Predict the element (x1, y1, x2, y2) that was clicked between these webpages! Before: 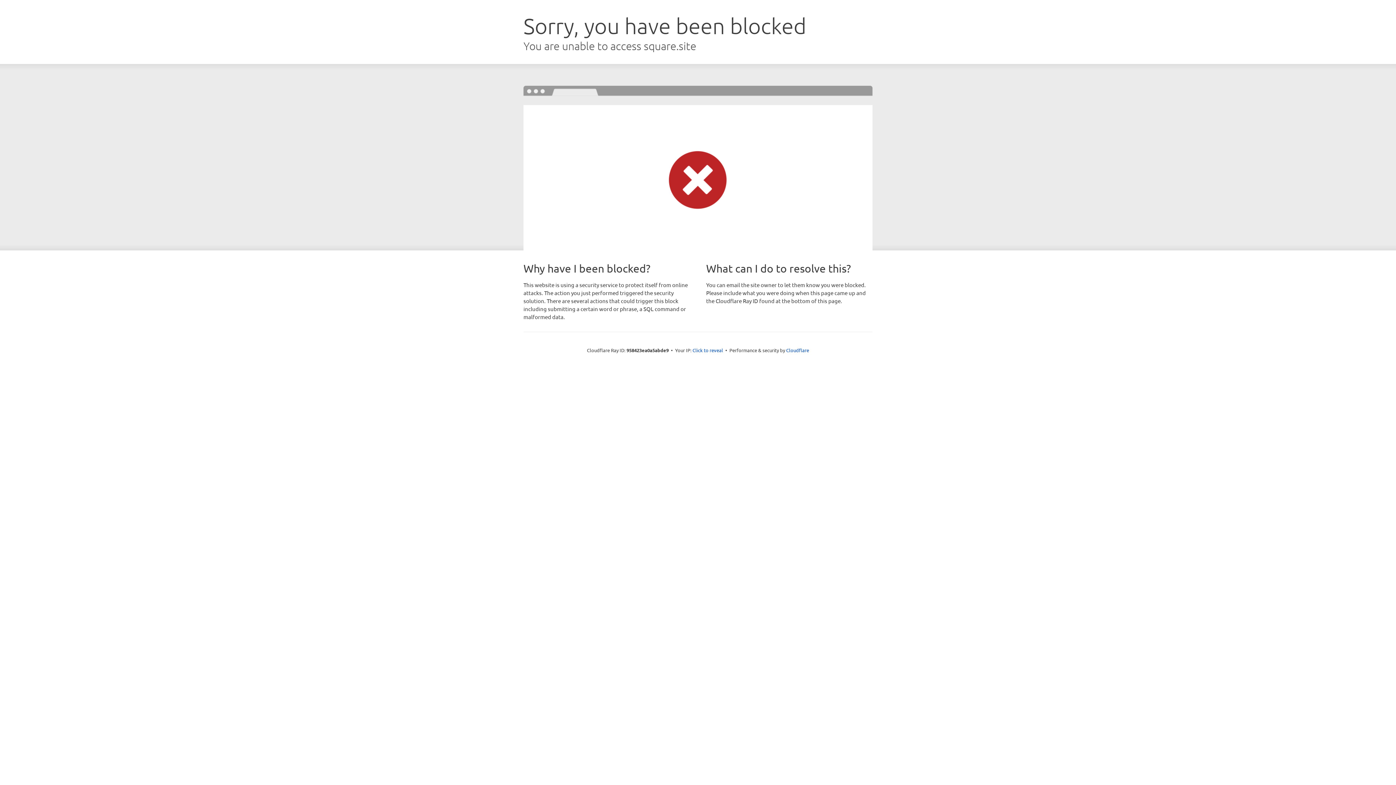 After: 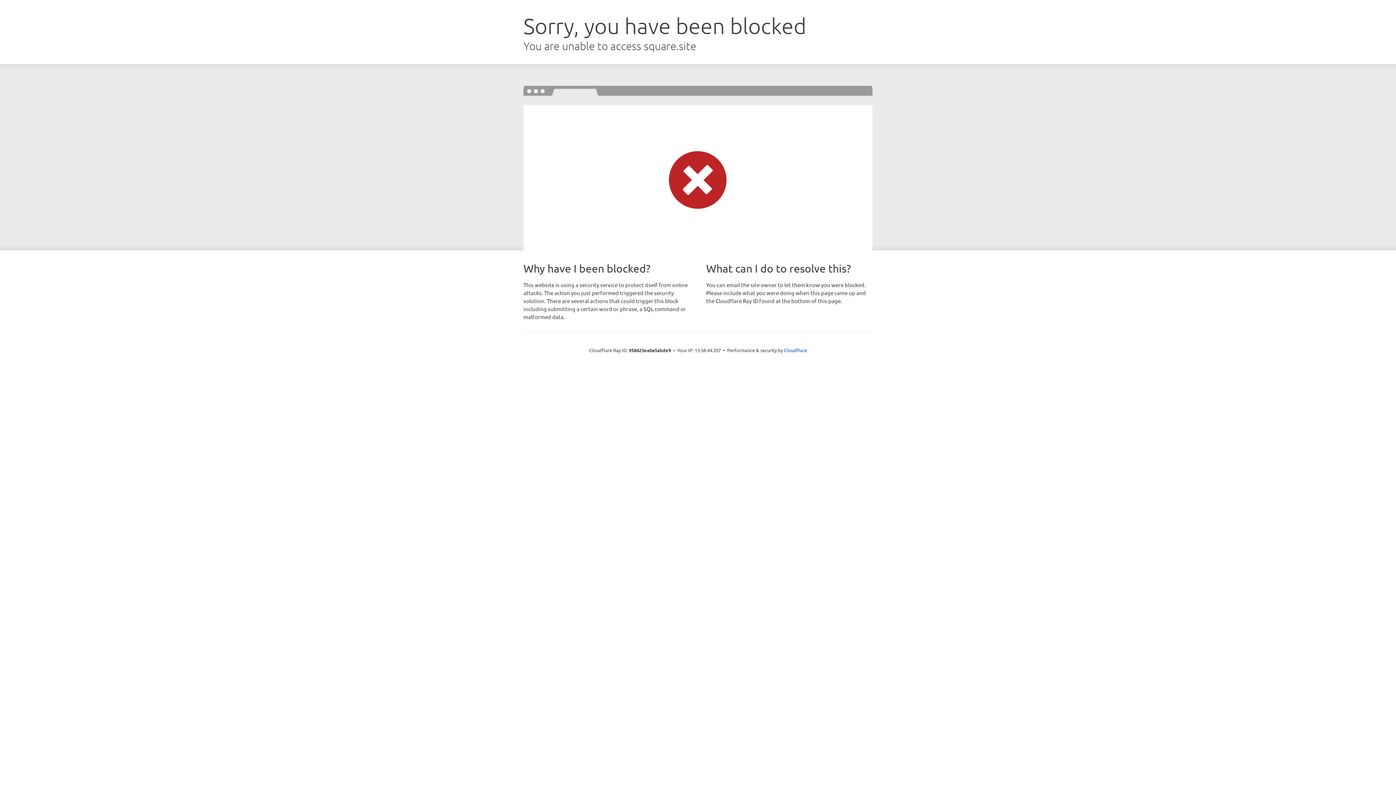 Action: bbox: (692, 346, 723, 353) label: Click to reveal